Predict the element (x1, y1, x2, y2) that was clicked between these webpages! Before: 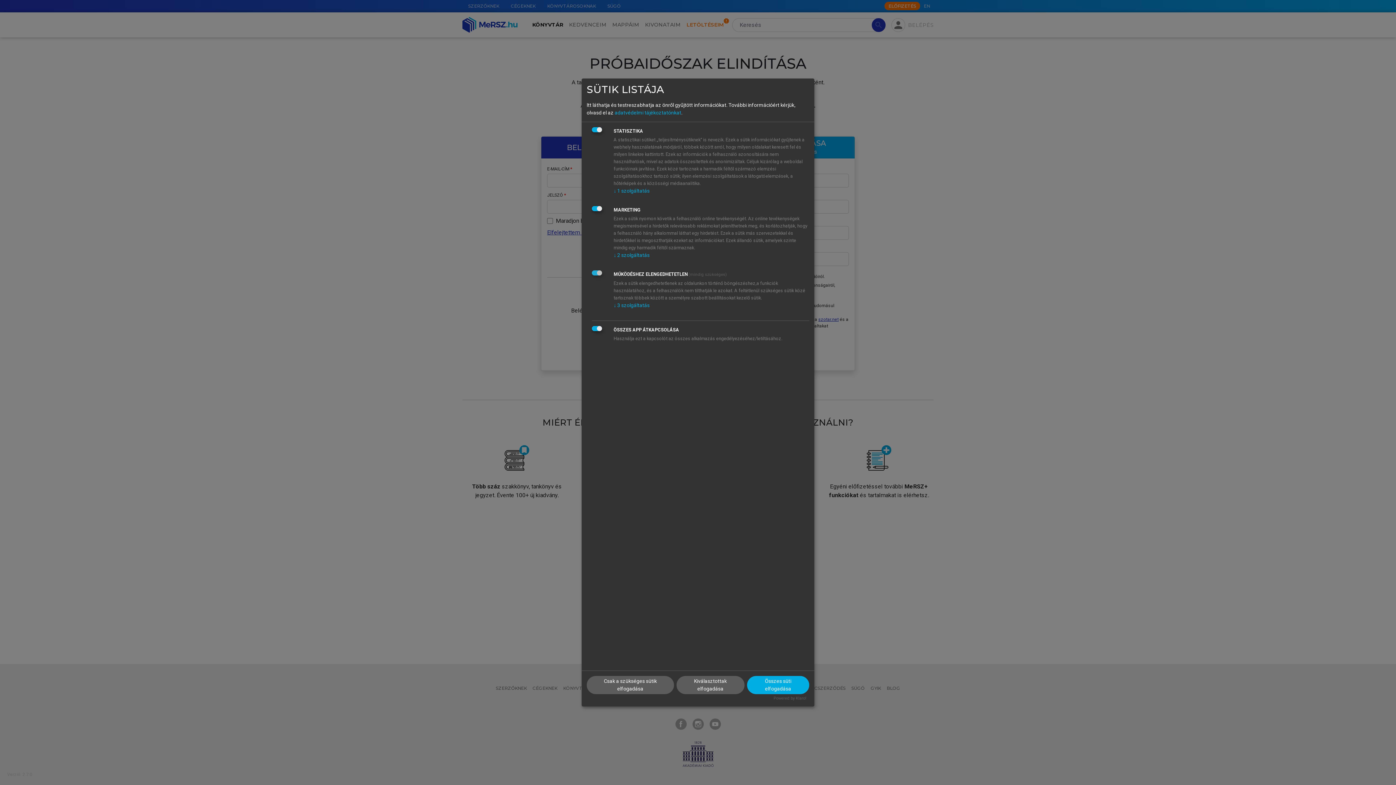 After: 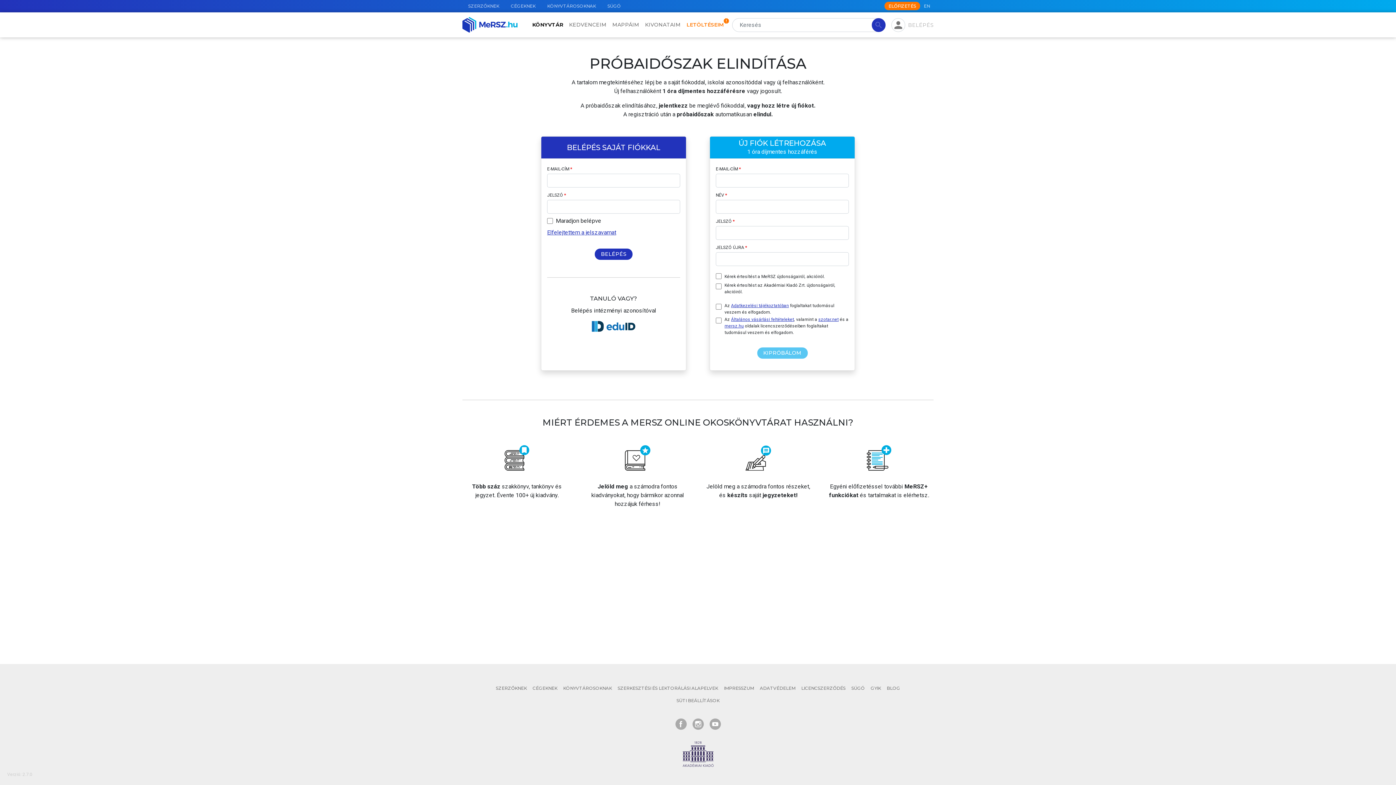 Action: label: Összes süti elfogadása bbox: (747, 676, 809, 694)